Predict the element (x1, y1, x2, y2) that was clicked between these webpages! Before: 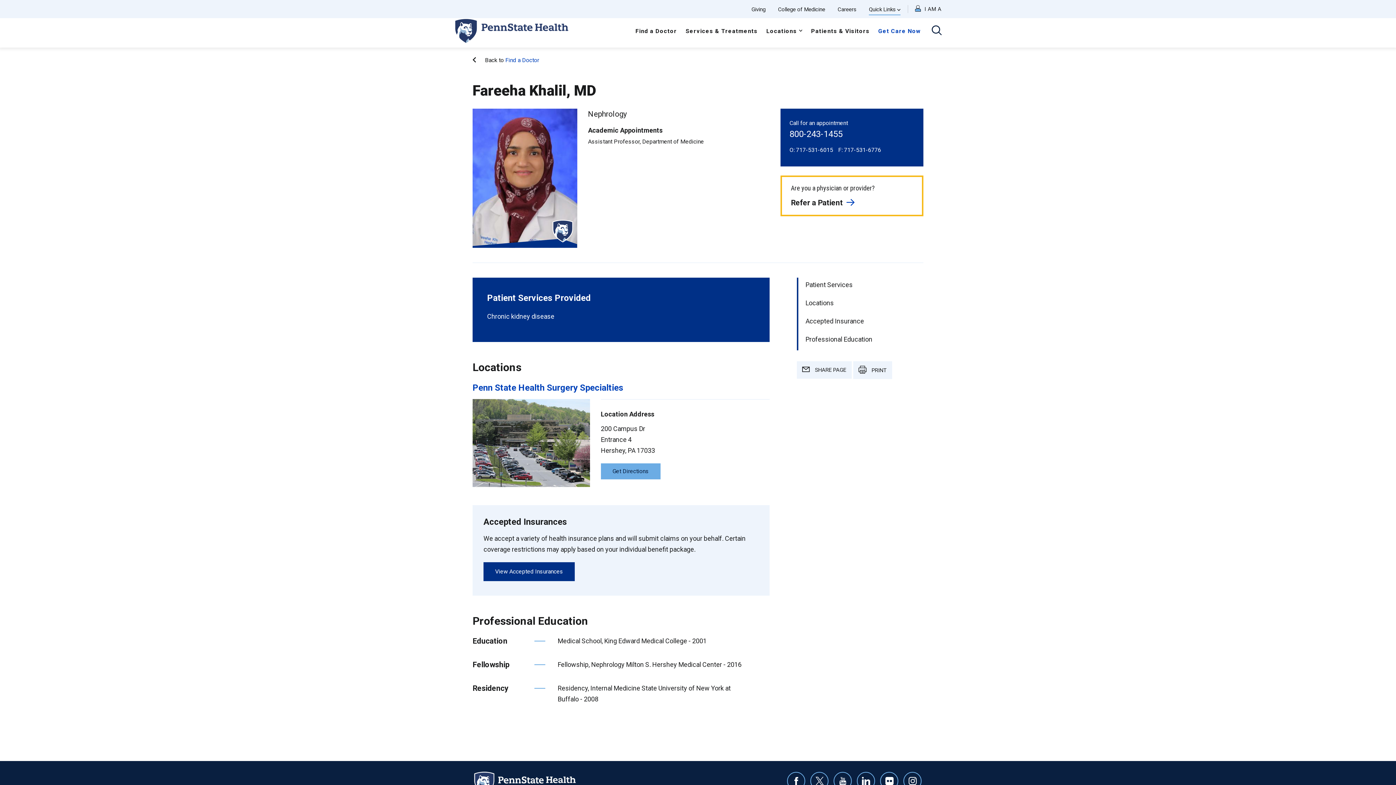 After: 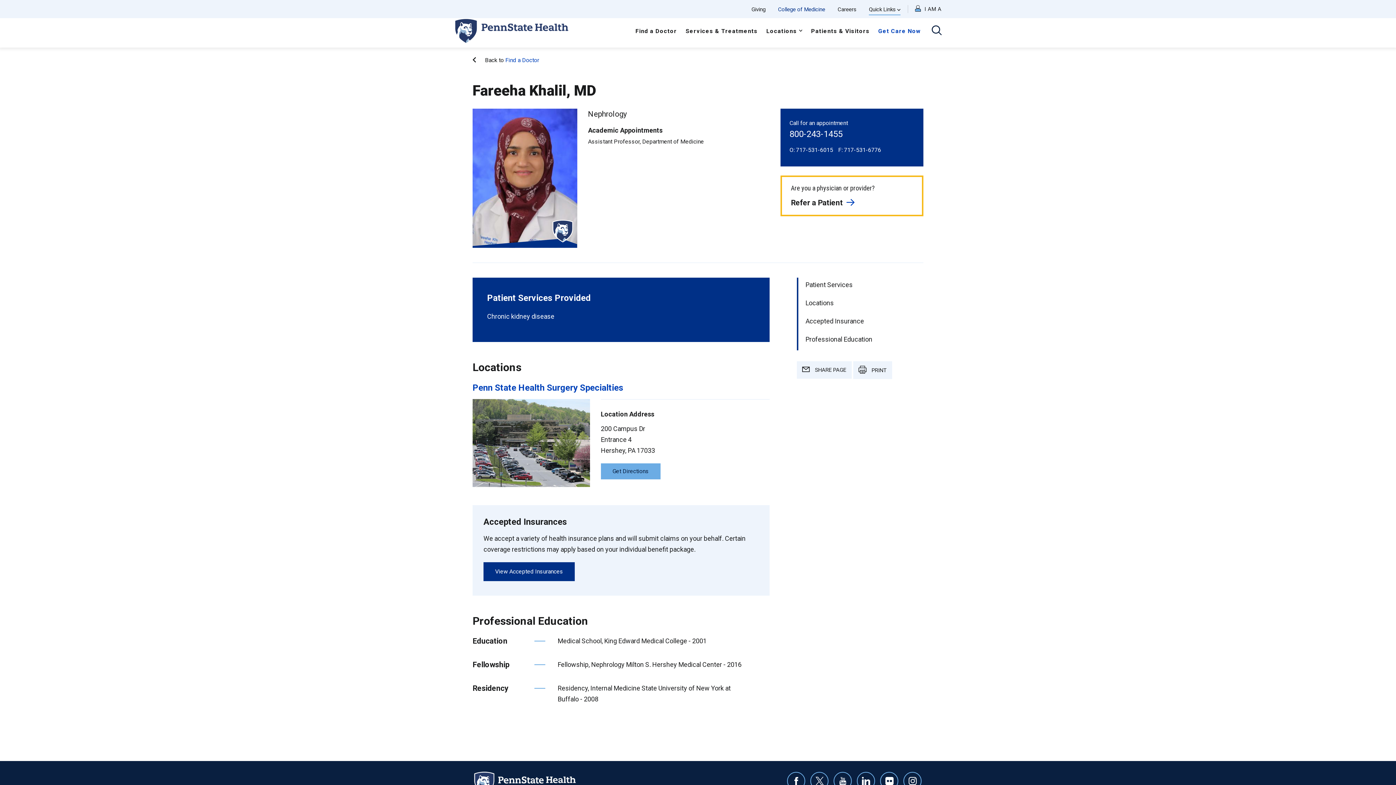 Action: bbox: (778, 6, 825, 12) label: College of Medicine